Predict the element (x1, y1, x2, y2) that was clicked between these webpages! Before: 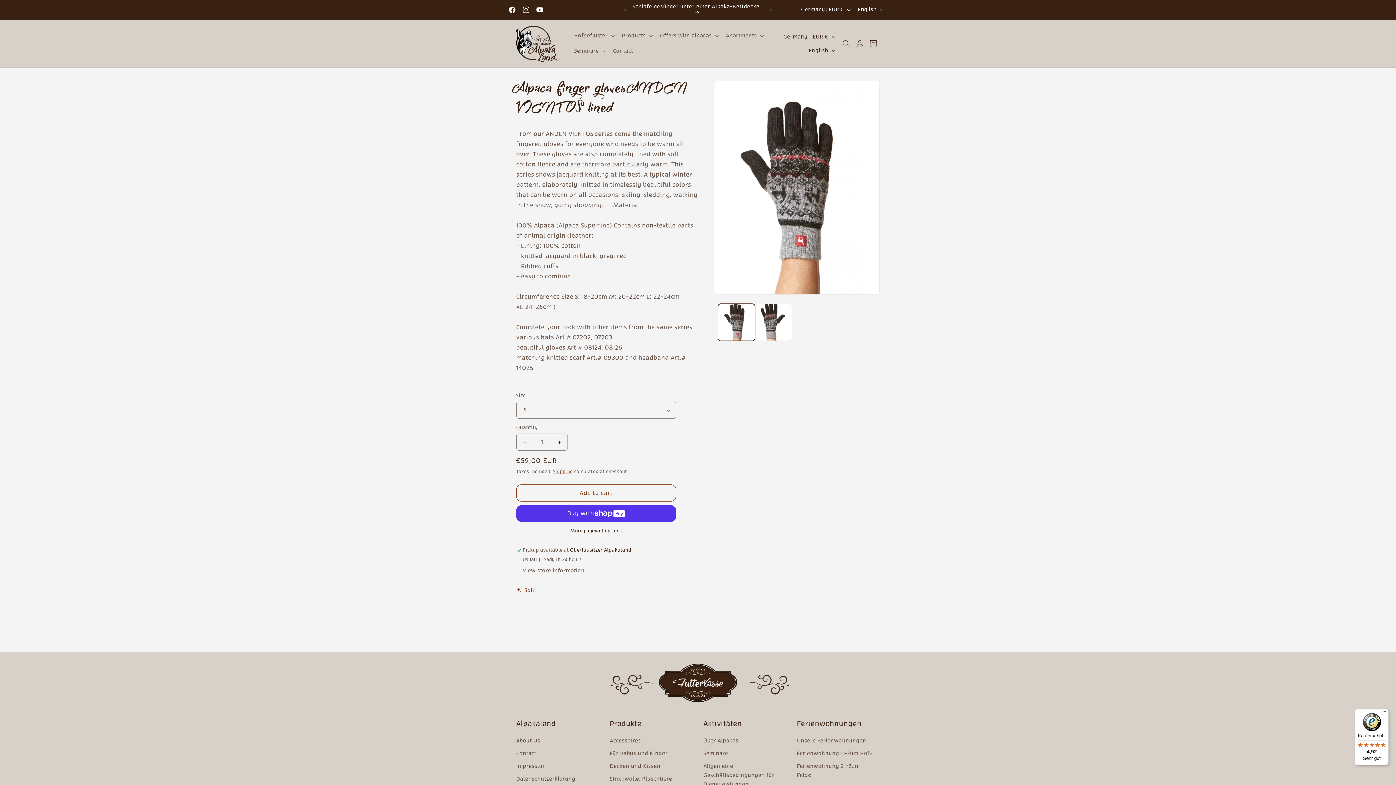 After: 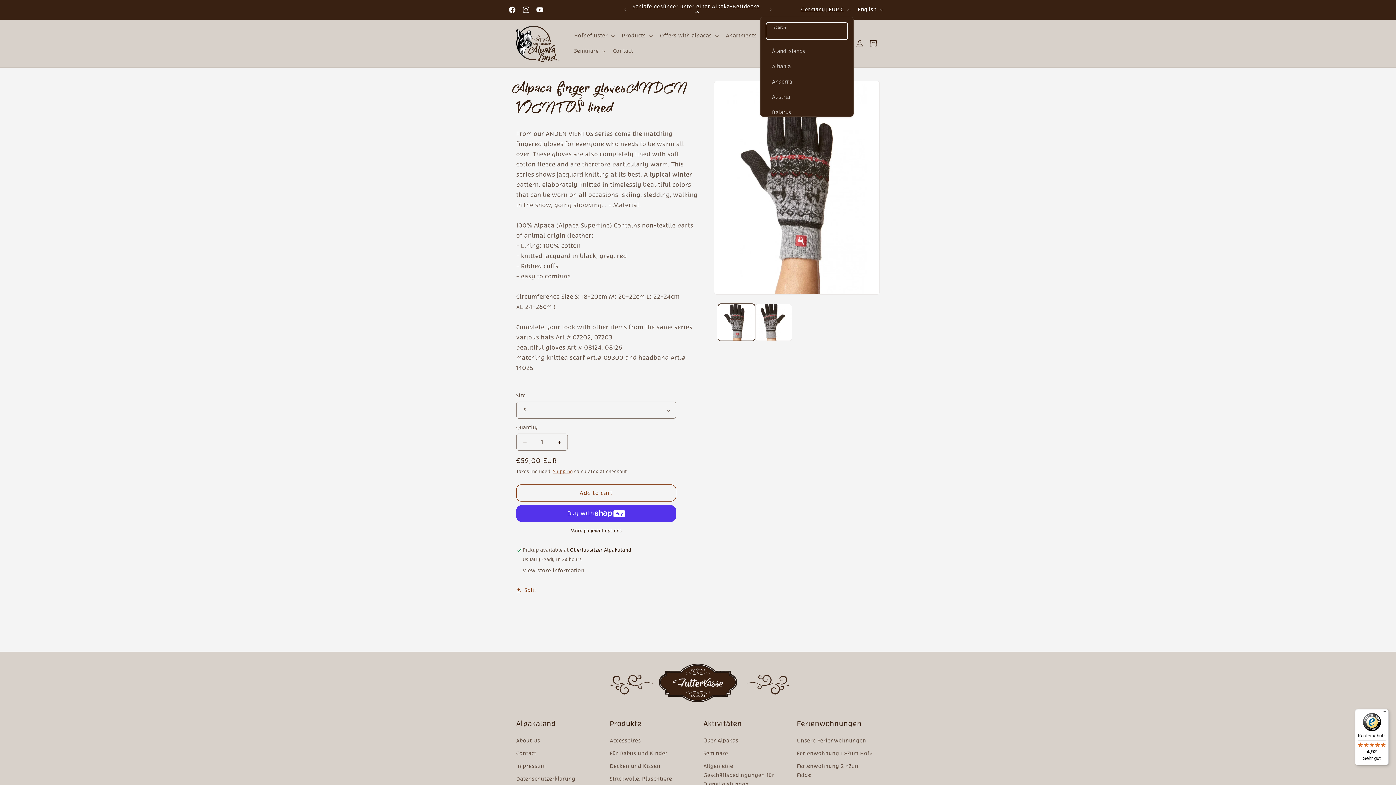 Action: label: Germany | EUR € bbox: (797, 2, 853, 16)